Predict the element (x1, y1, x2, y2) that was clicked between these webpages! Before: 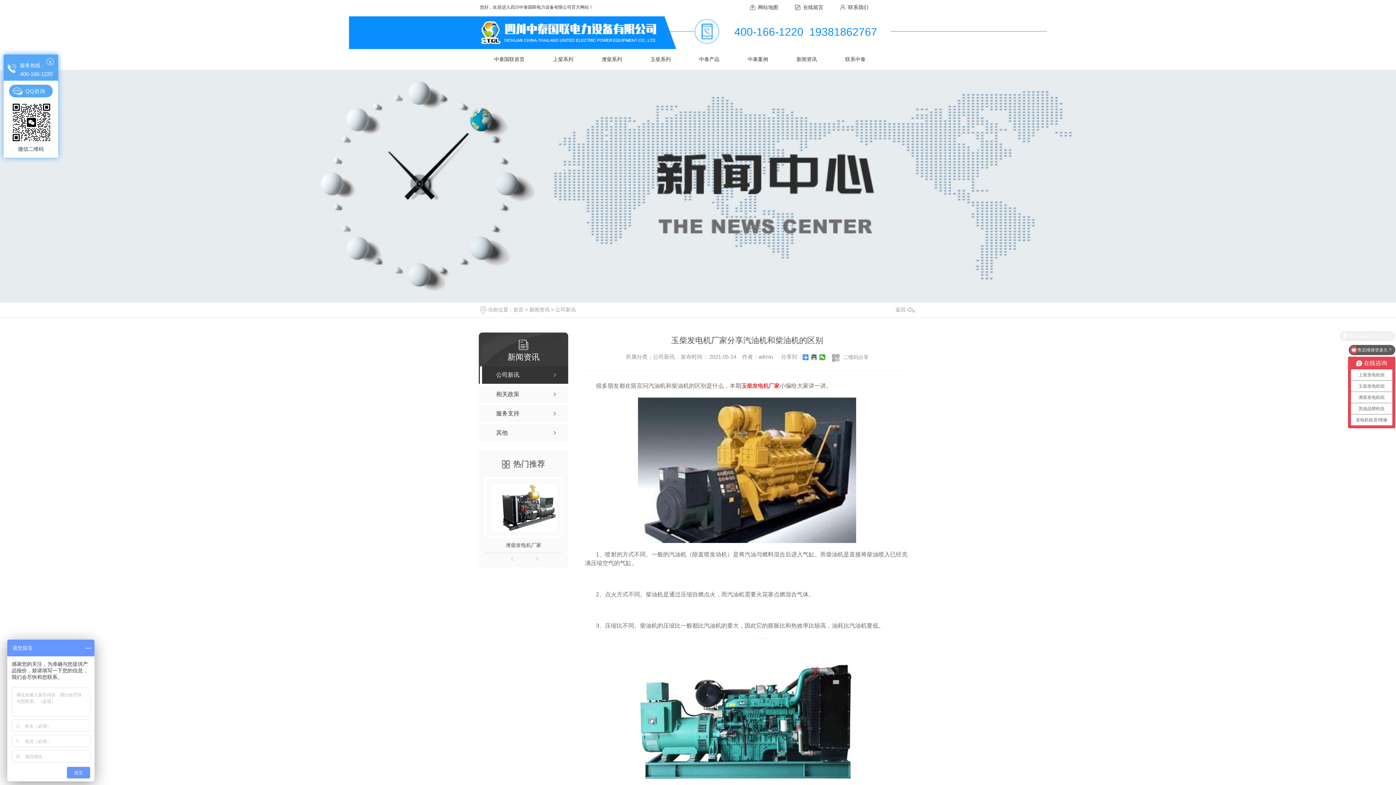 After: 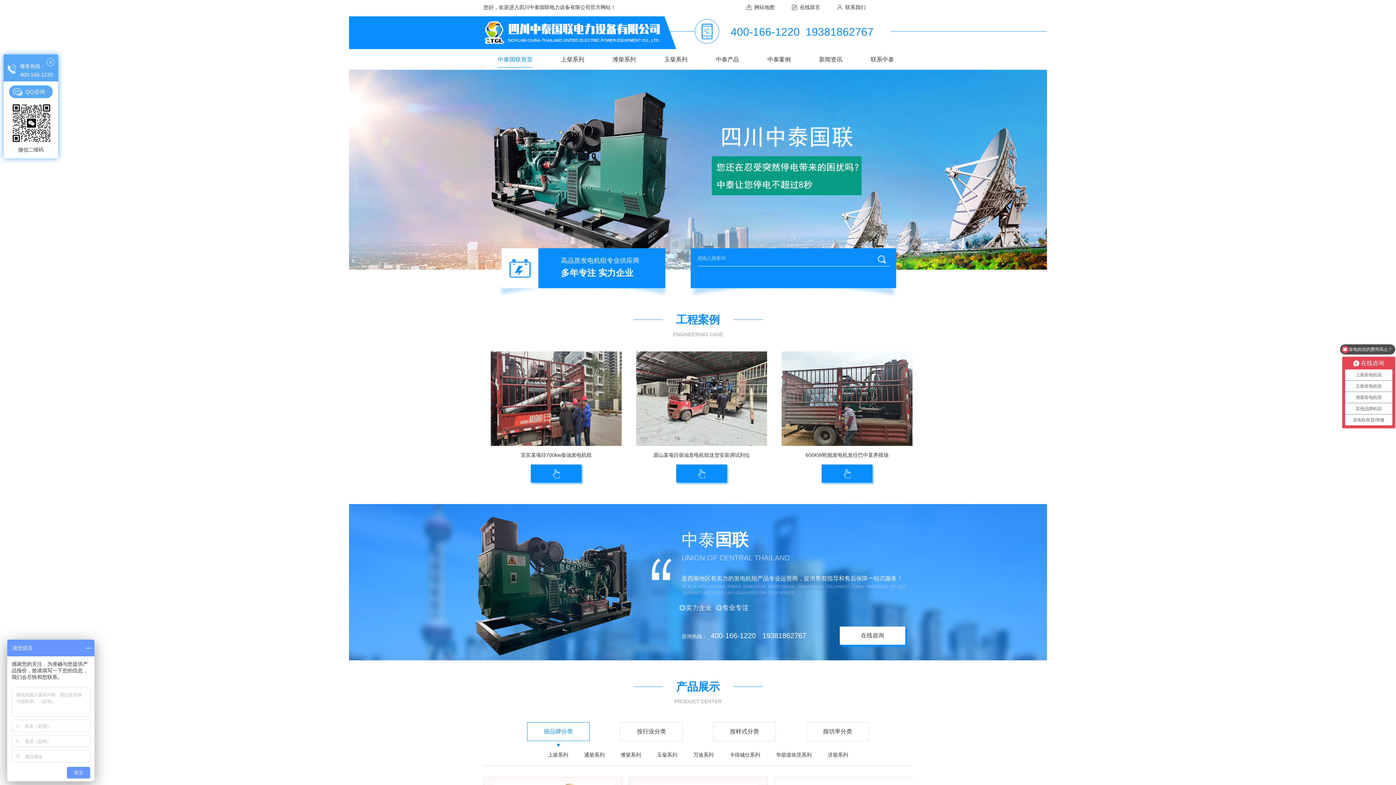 Action: bbox: (494, 49, 524, 67) label: 中泰国联首页